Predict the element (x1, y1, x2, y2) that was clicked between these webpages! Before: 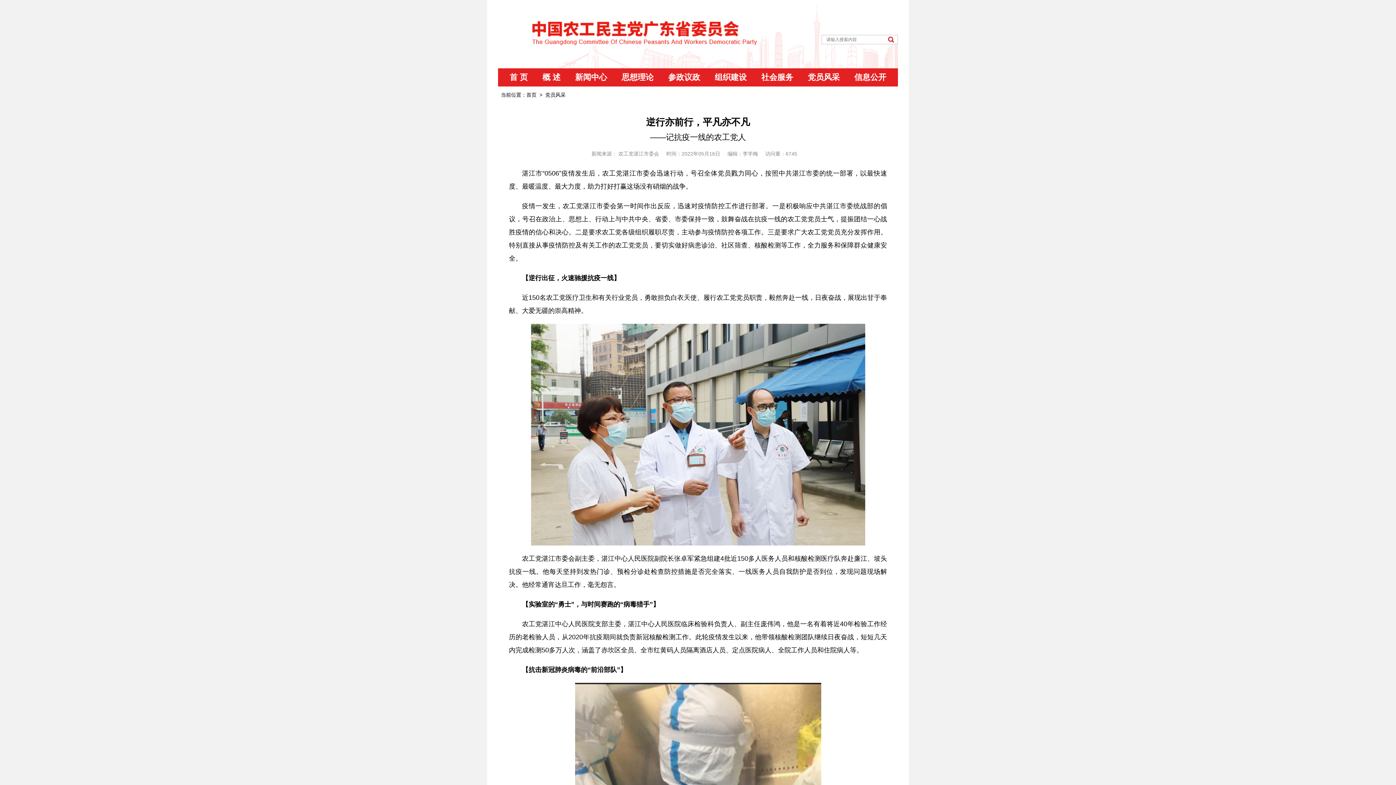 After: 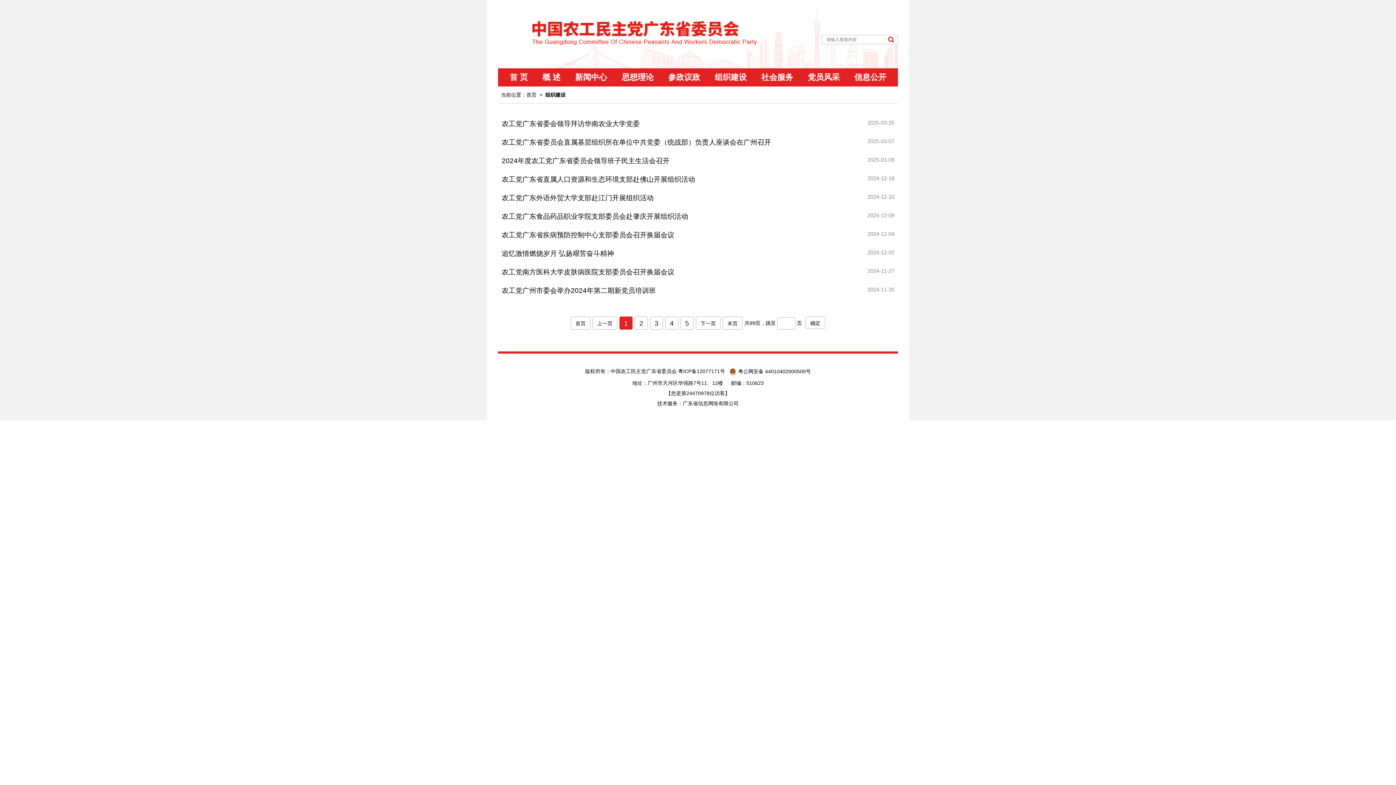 Action: label: 组织建设 bbox: (714, 68, 746, 86)